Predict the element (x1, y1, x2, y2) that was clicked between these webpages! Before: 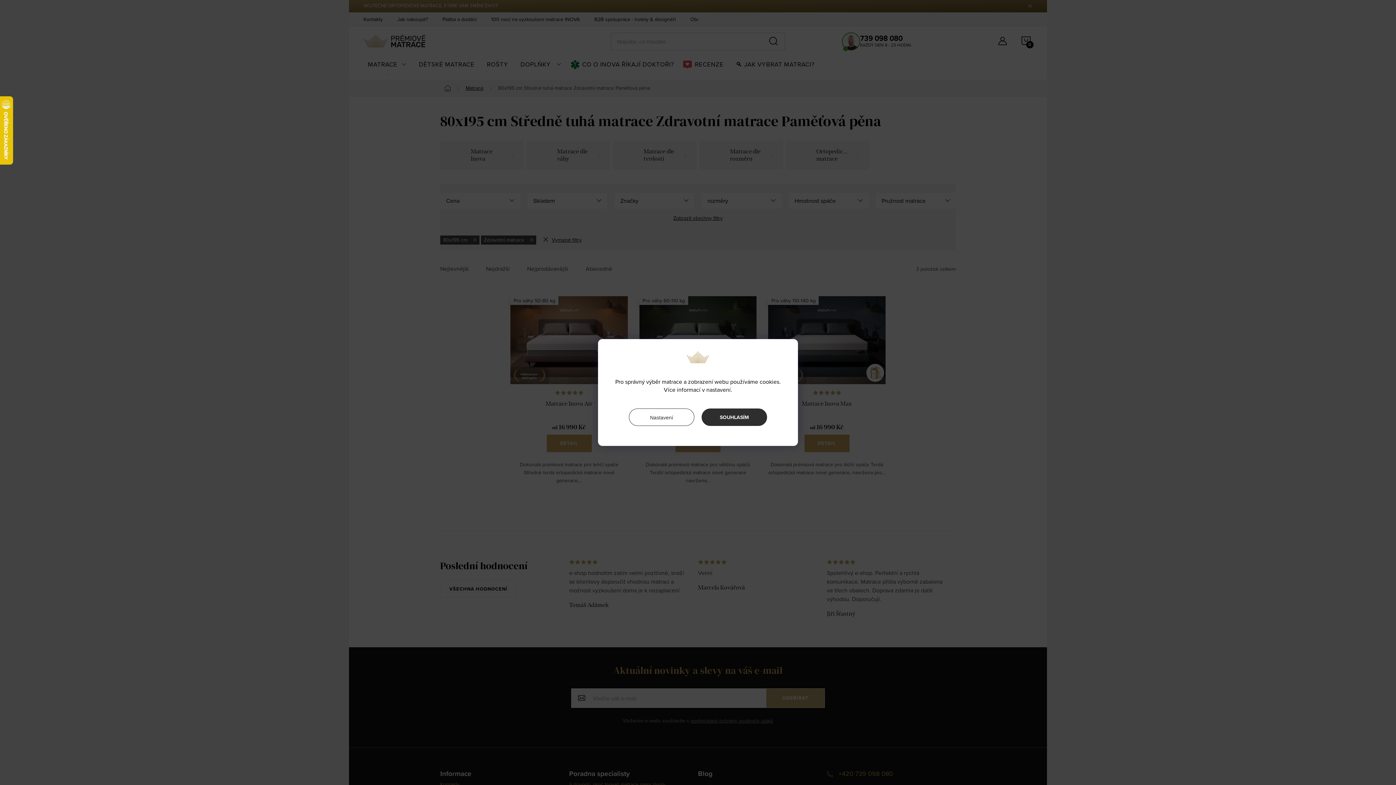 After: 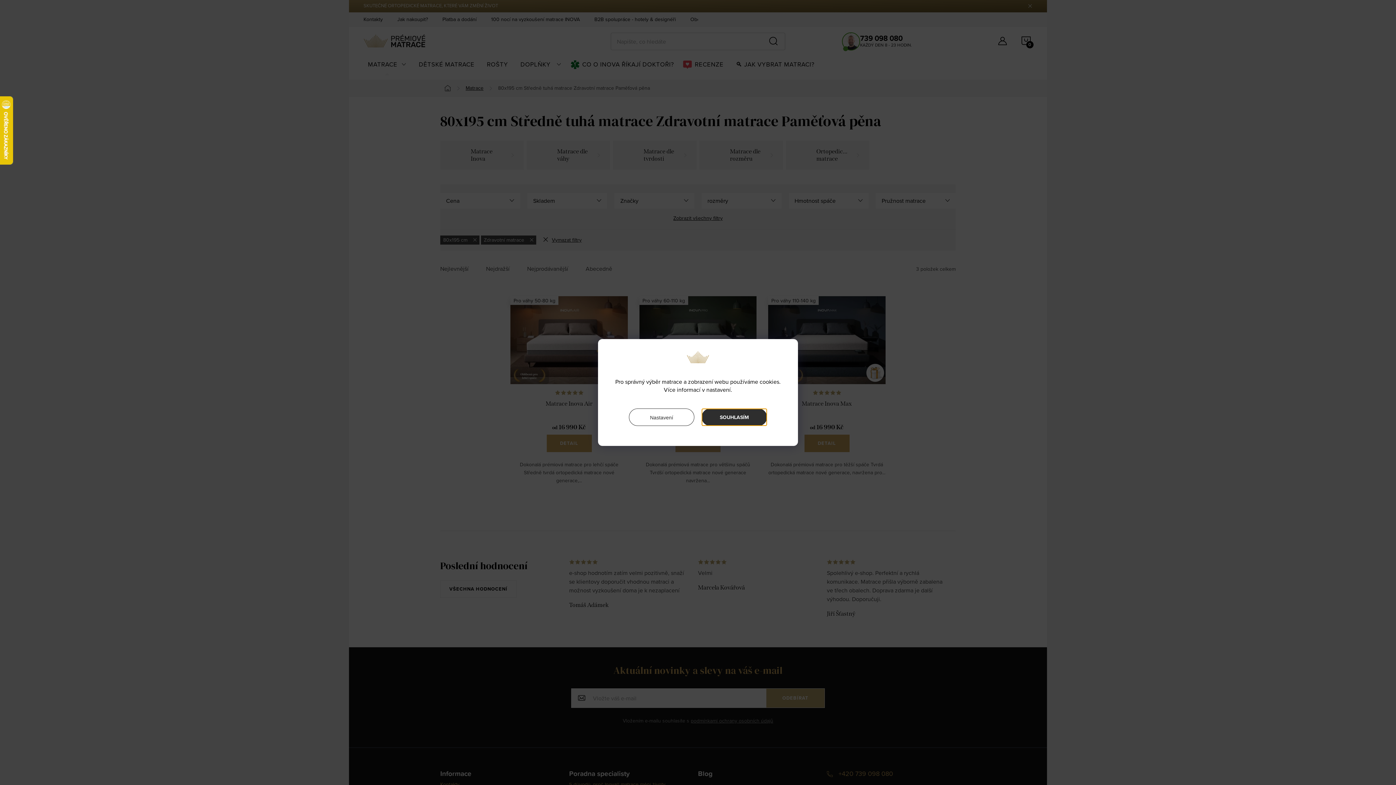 Action: label: SOUHLASÍM bbox: (701, 408, 767, 426)